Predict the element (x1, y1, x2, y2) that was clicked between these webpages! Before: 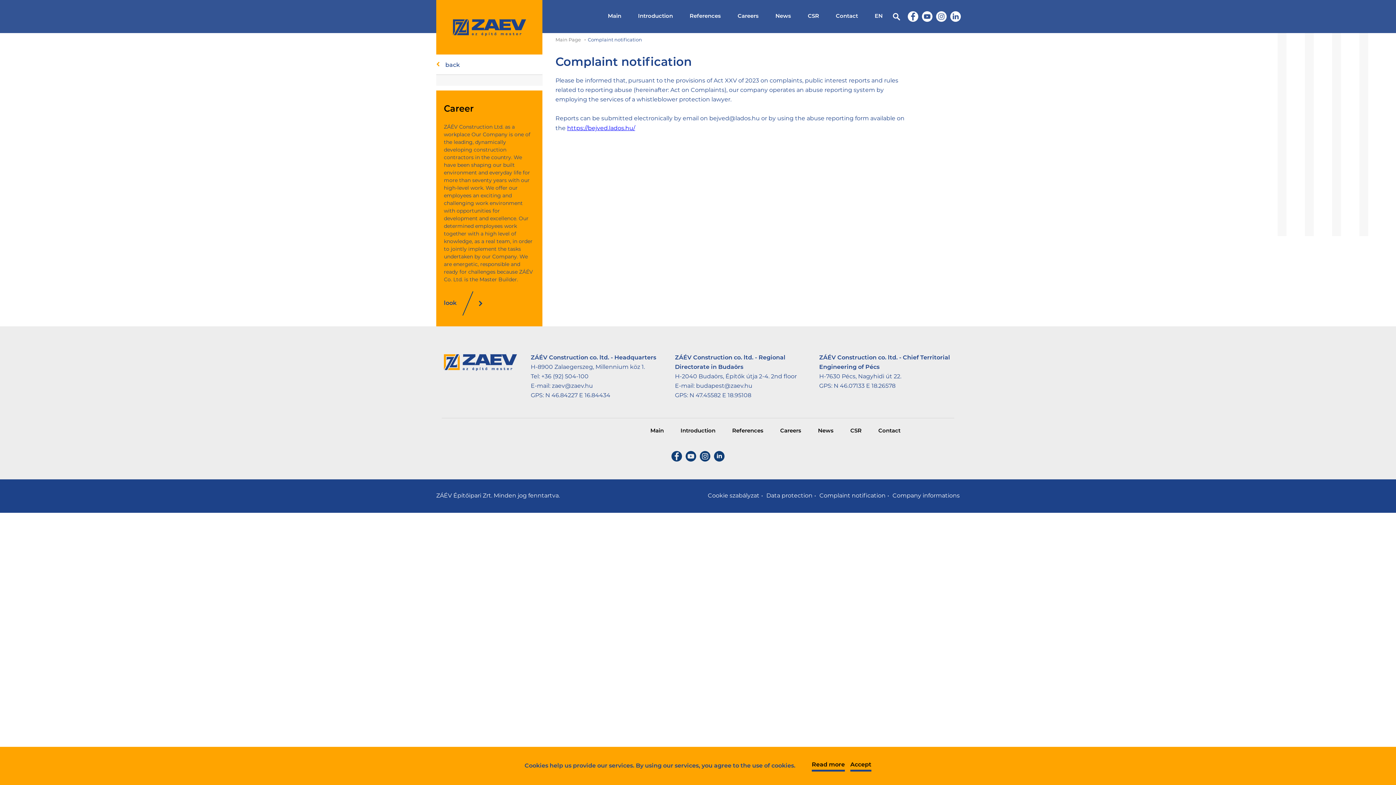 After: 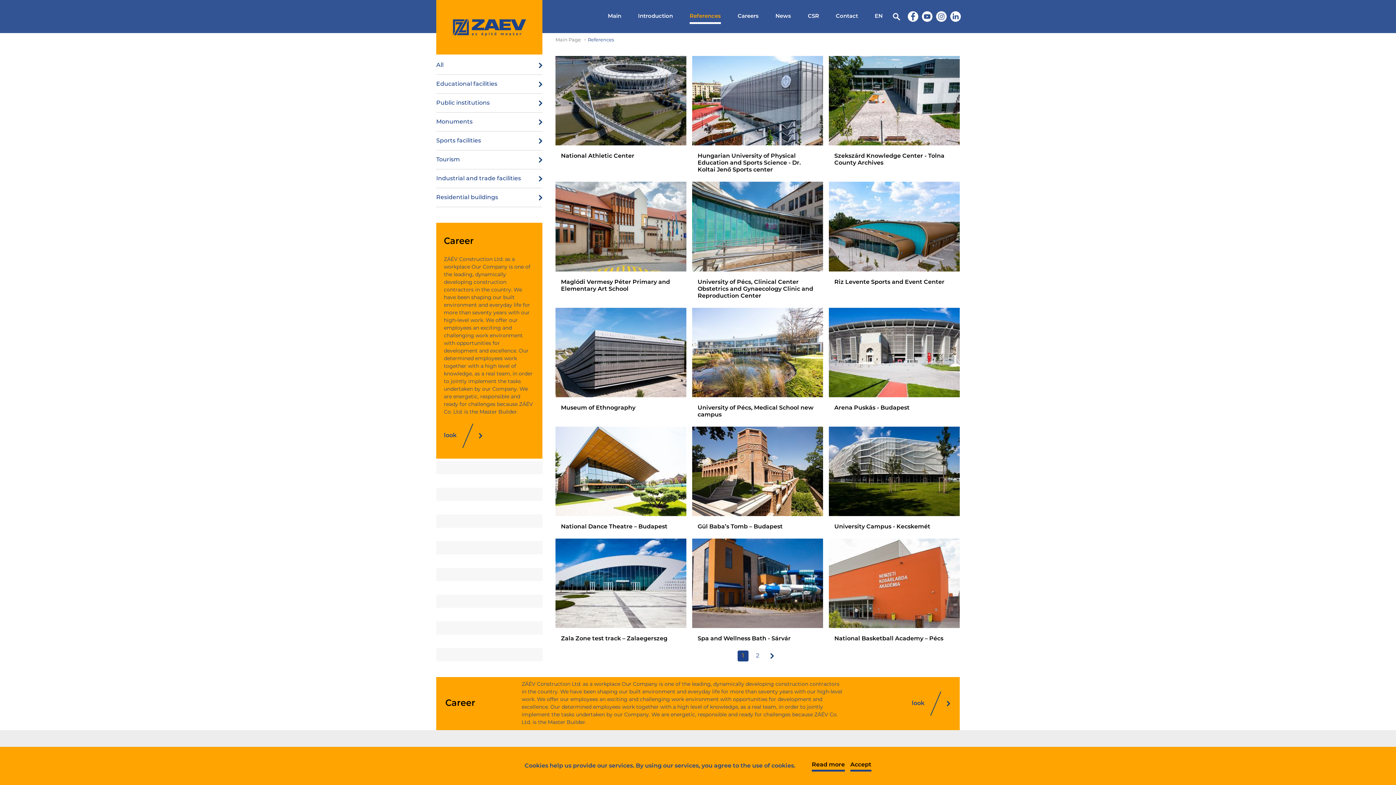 Action: bbox: (686, 9, 724, 23) label: References